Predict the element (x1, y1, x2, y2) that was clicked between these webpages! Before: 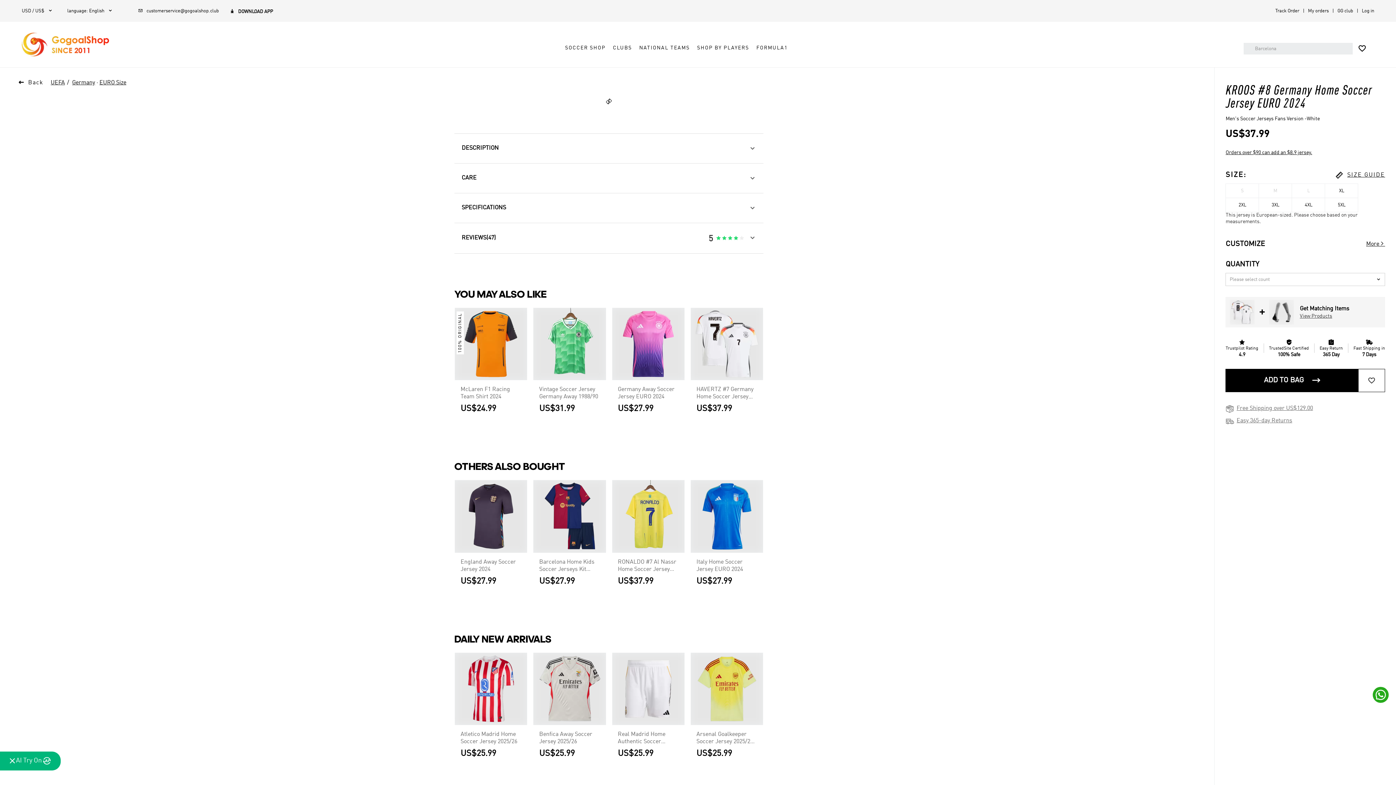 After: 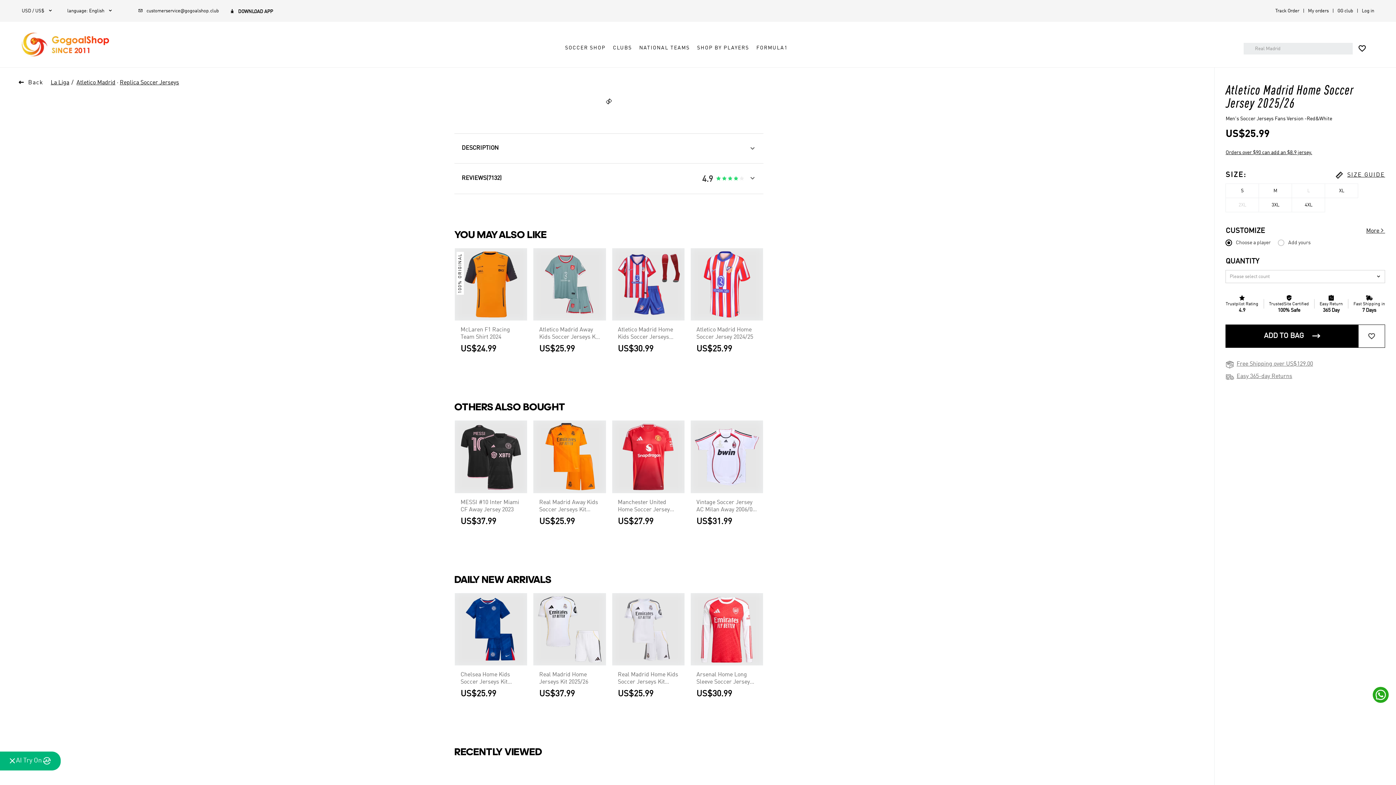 Action: bbox: (454, 652, 527, 725)